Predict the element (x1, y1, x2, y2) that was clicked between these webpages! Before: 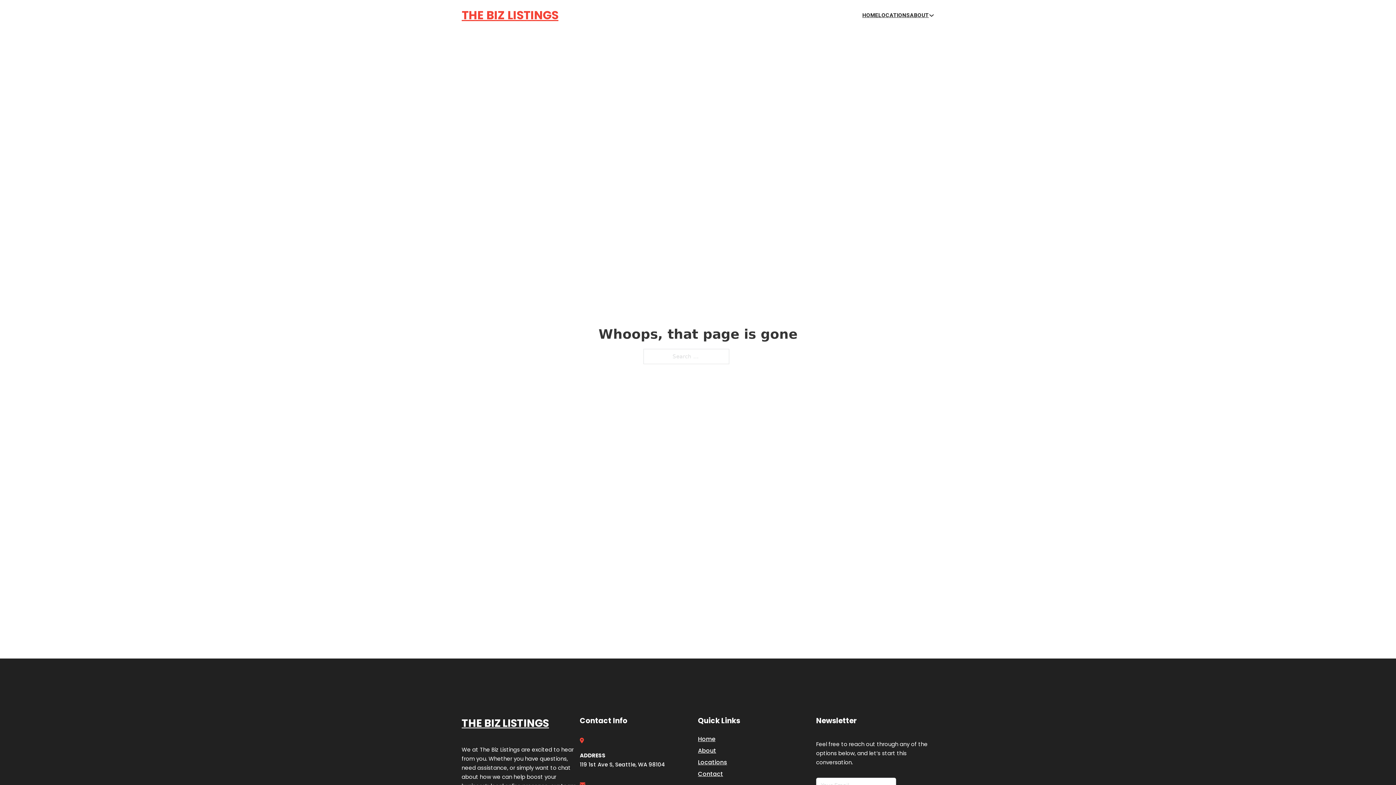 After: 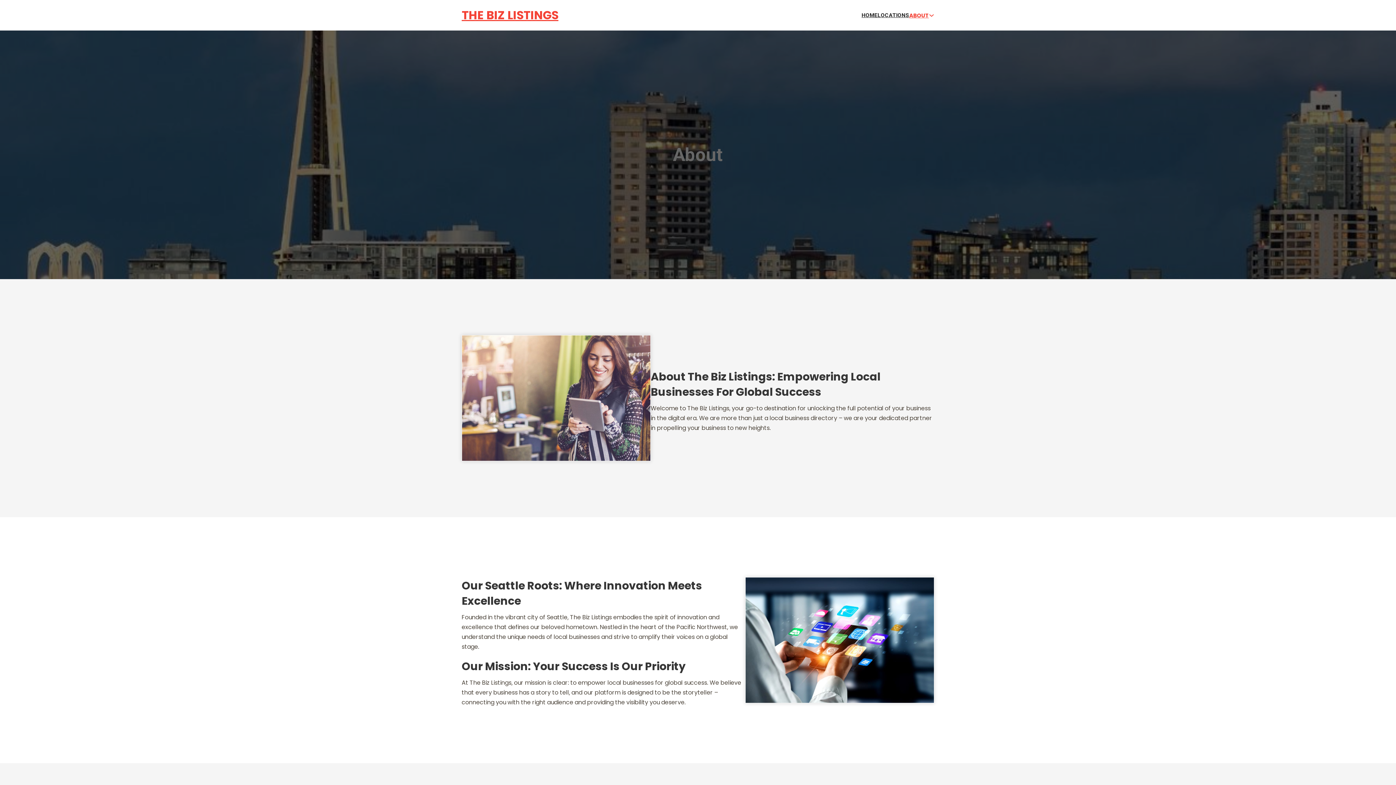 Action: bbox: (910, 10, 929, 19) label: ABOUT